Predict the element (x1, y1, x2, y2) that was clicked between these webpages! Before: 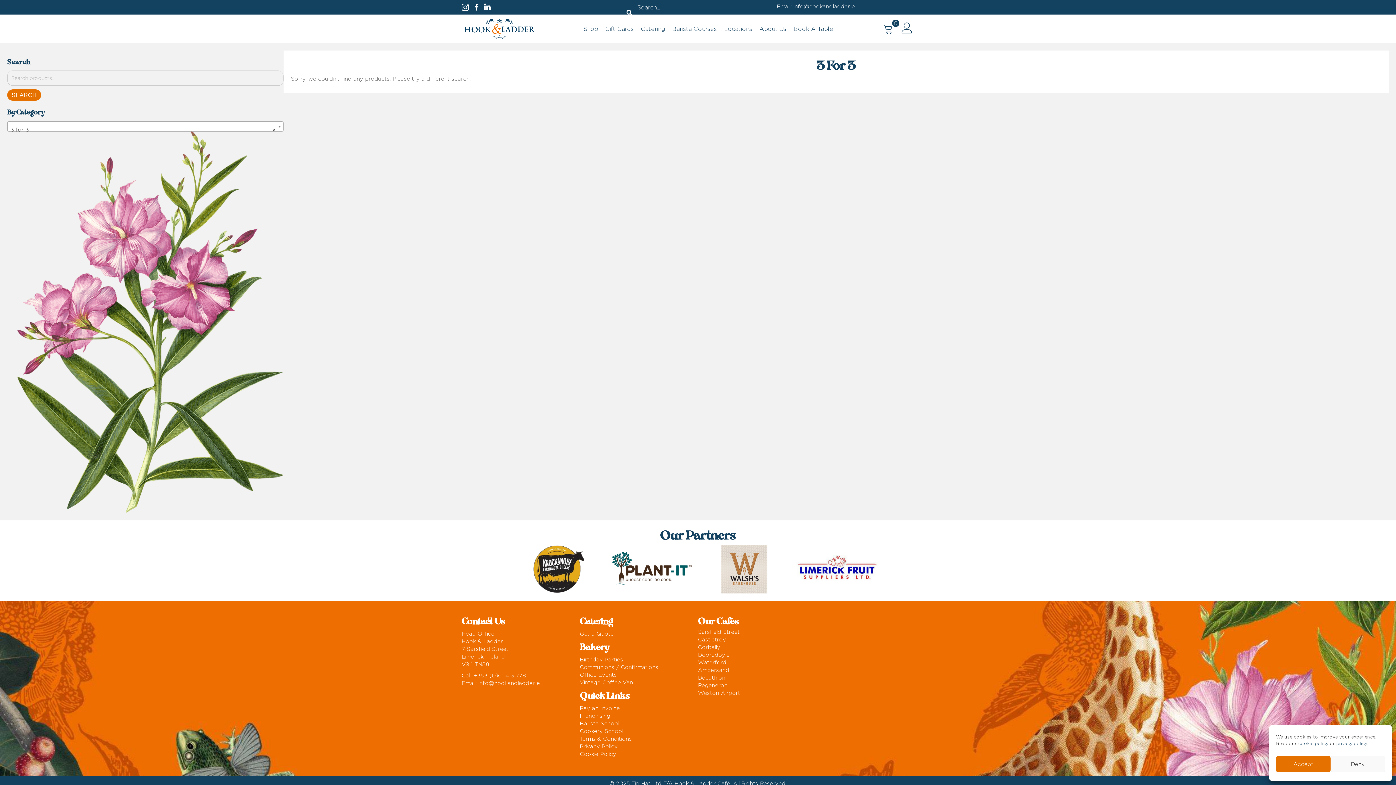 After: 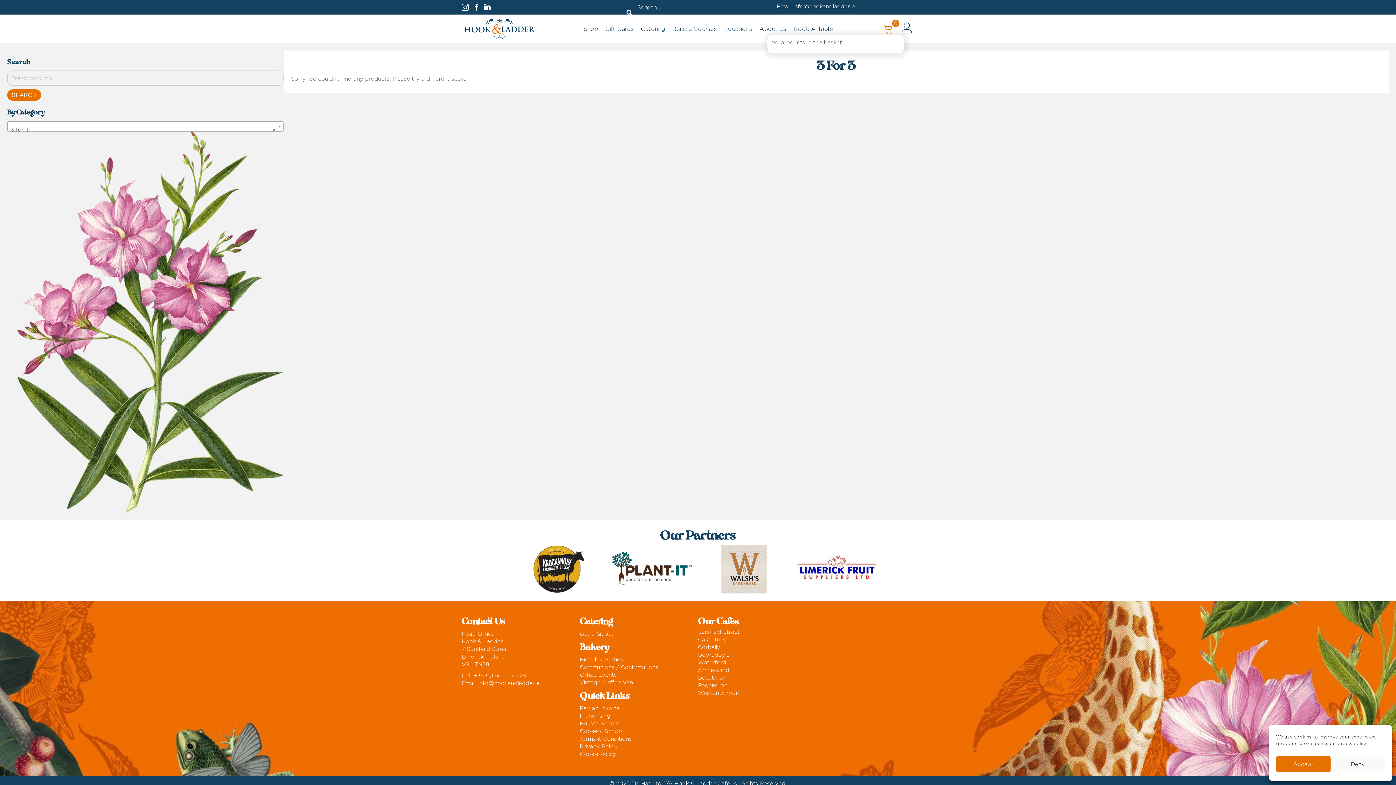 Action: label: 0 bbox: (880, 21, 896, 34)